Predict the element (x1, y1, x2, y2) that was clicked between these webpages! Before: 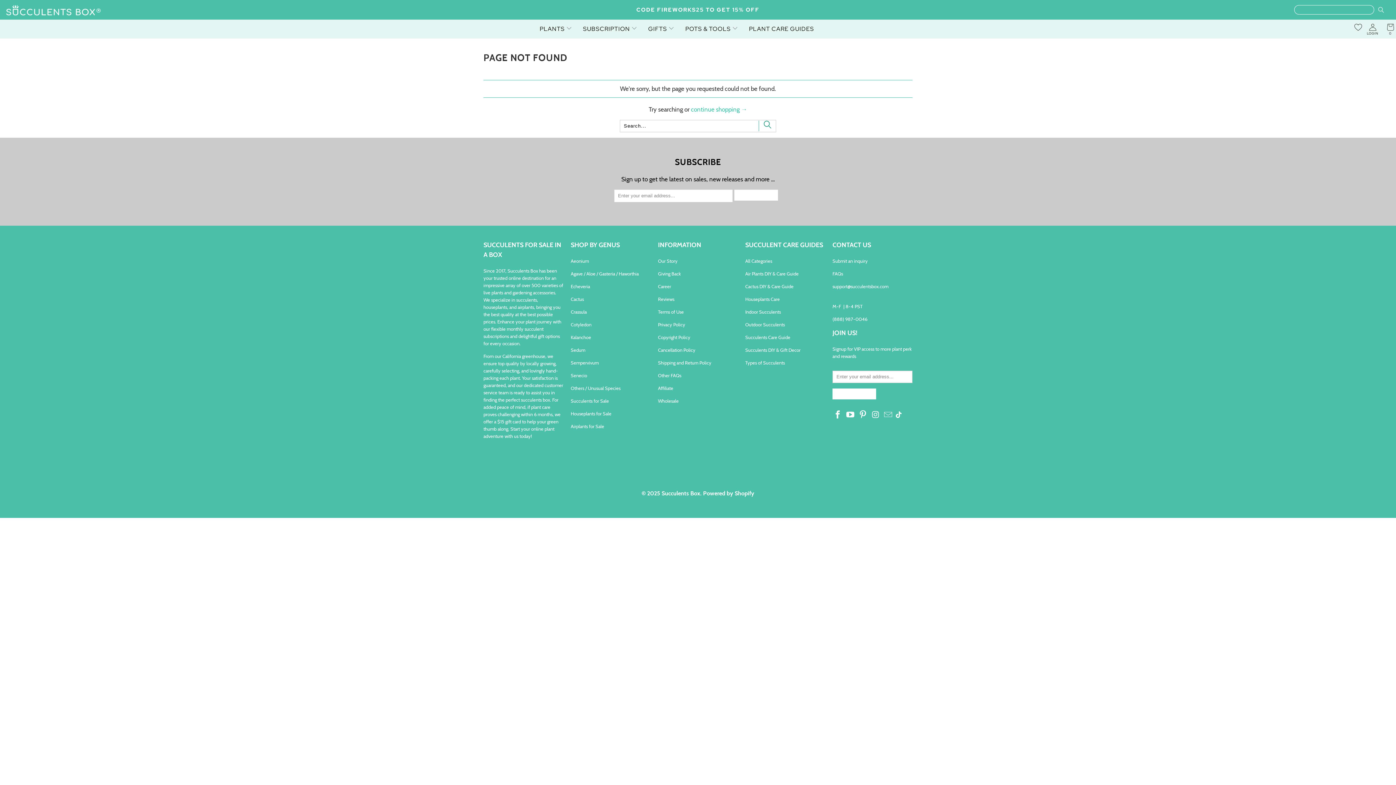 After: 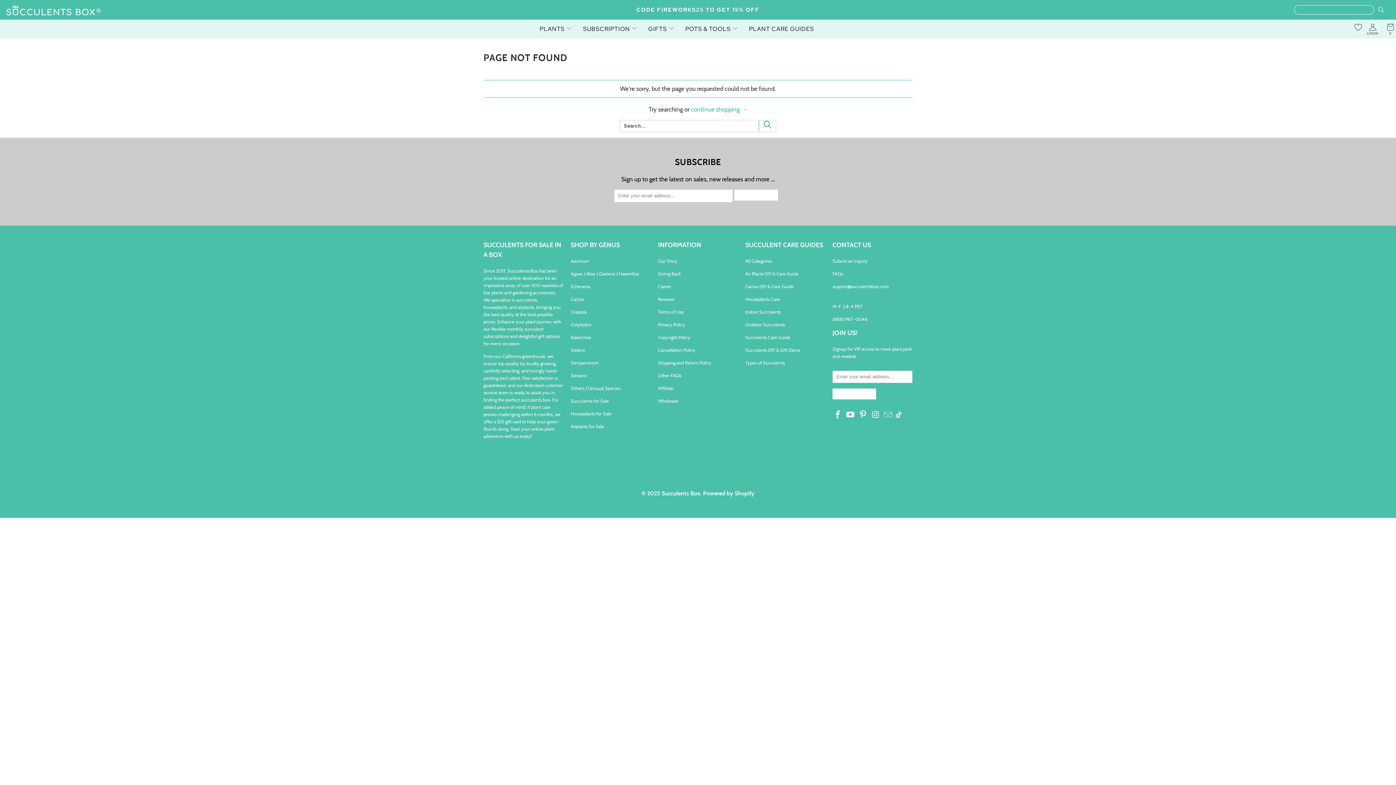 Action: bbox: (845, 410, 856, 419)